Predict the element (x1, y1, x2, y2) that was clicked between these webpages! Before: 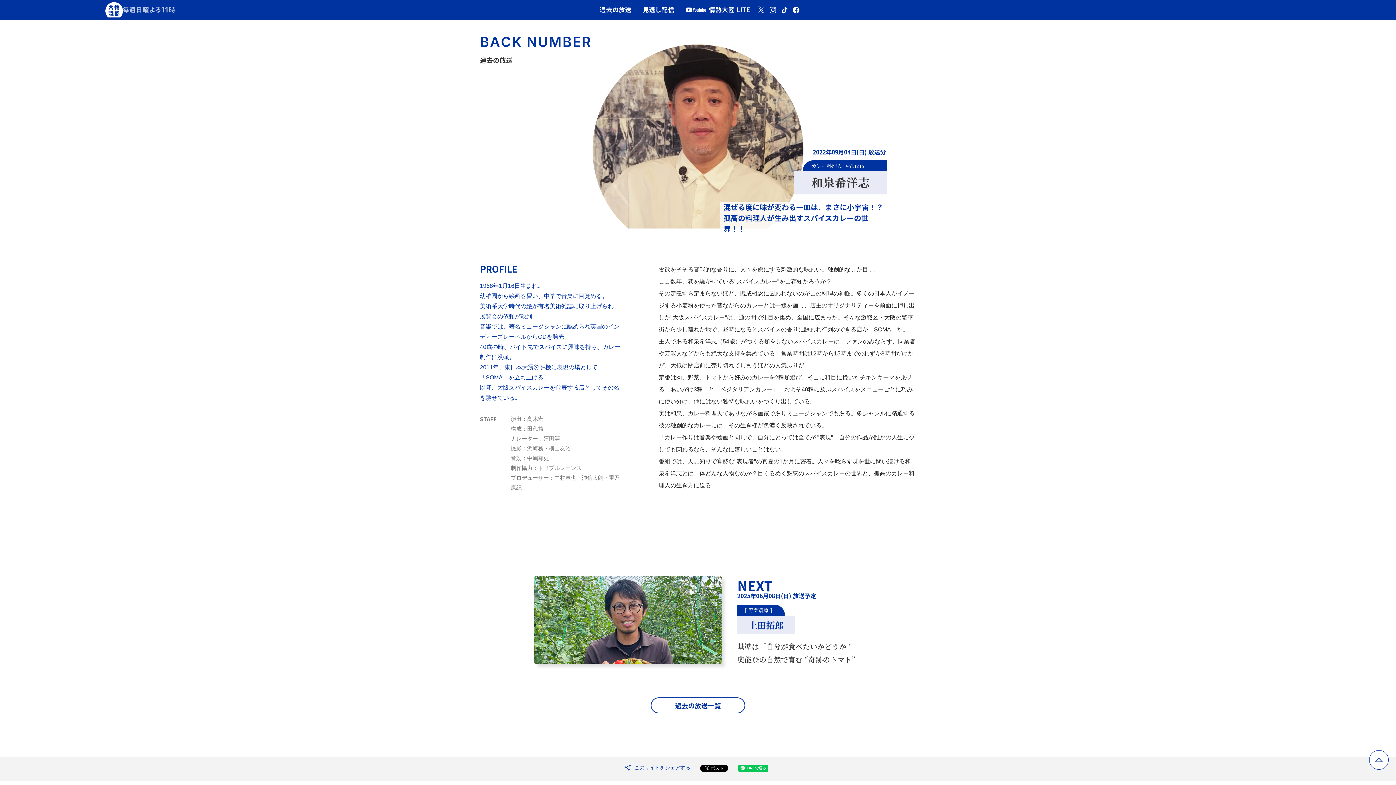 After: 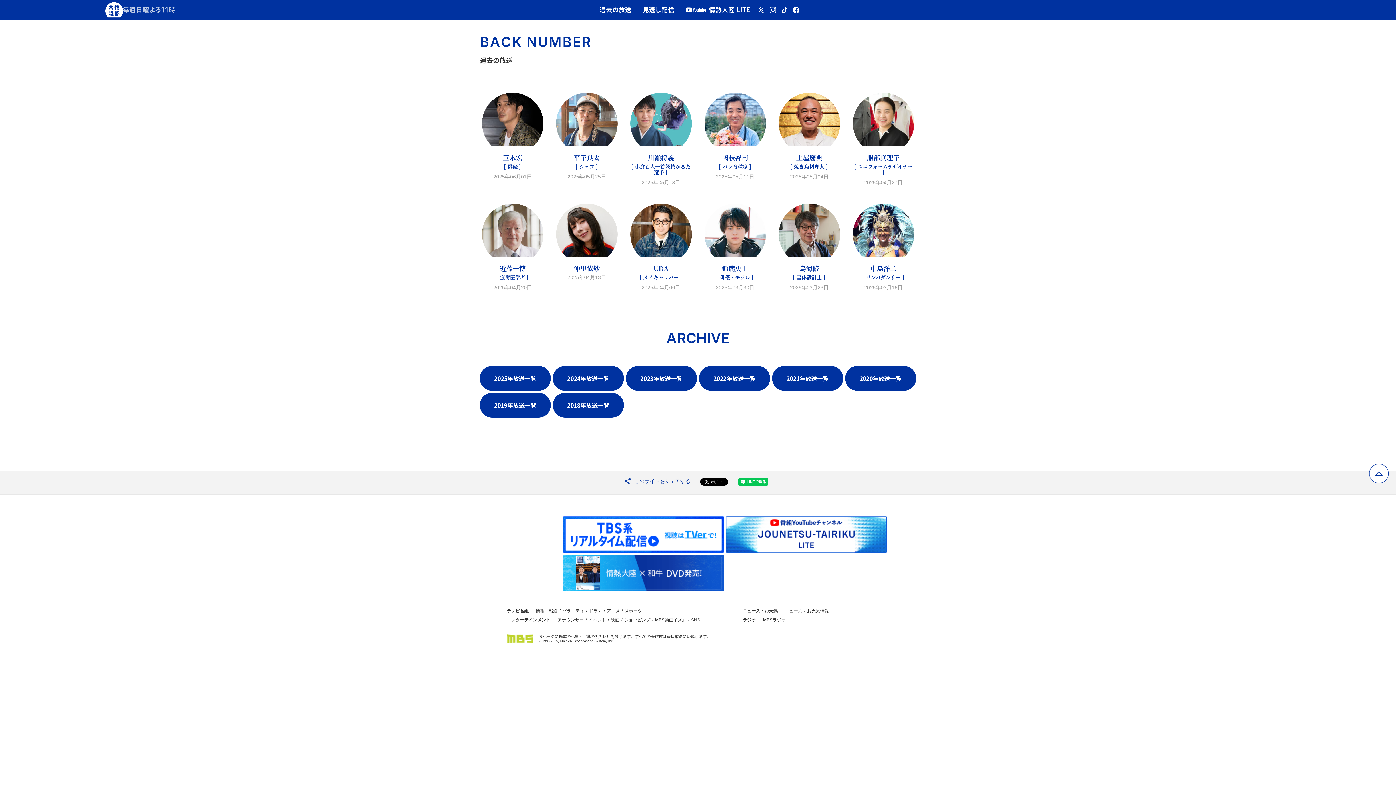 Action: label: 過去の放送一覧 bbox: (651, 698, 744, 713)